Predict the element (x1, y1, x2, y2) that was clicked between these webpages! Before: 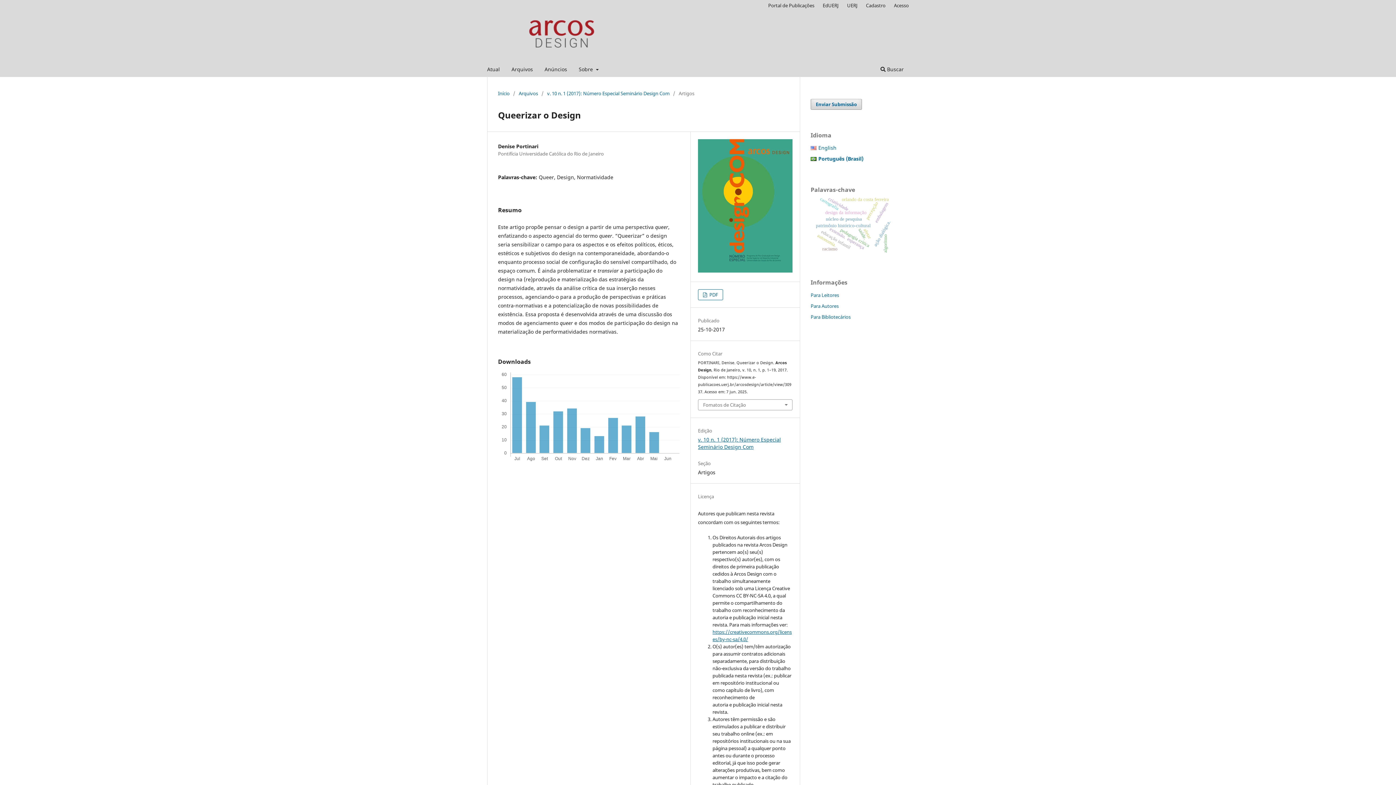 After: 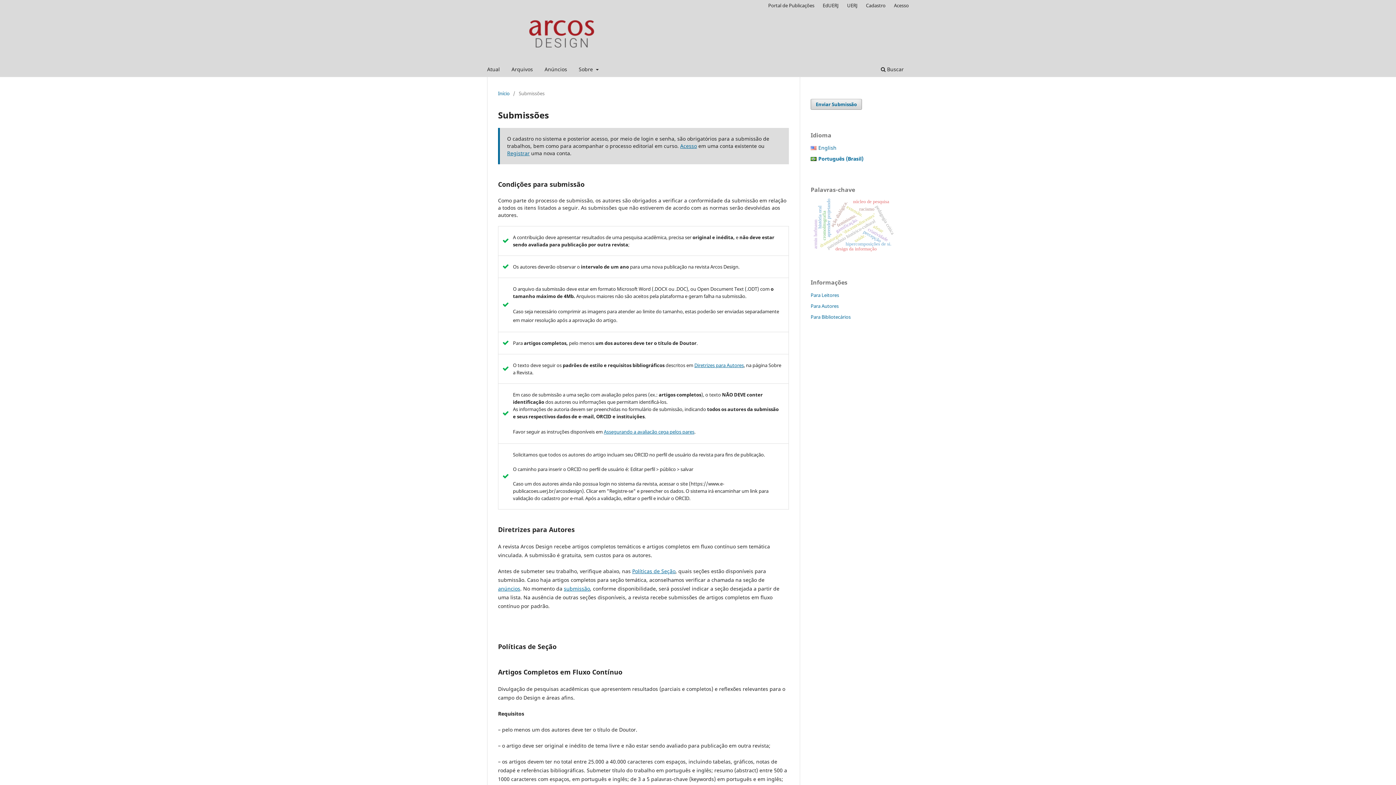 Action: label: Enviar Submissão bbox: (810, 98, 862, 109)